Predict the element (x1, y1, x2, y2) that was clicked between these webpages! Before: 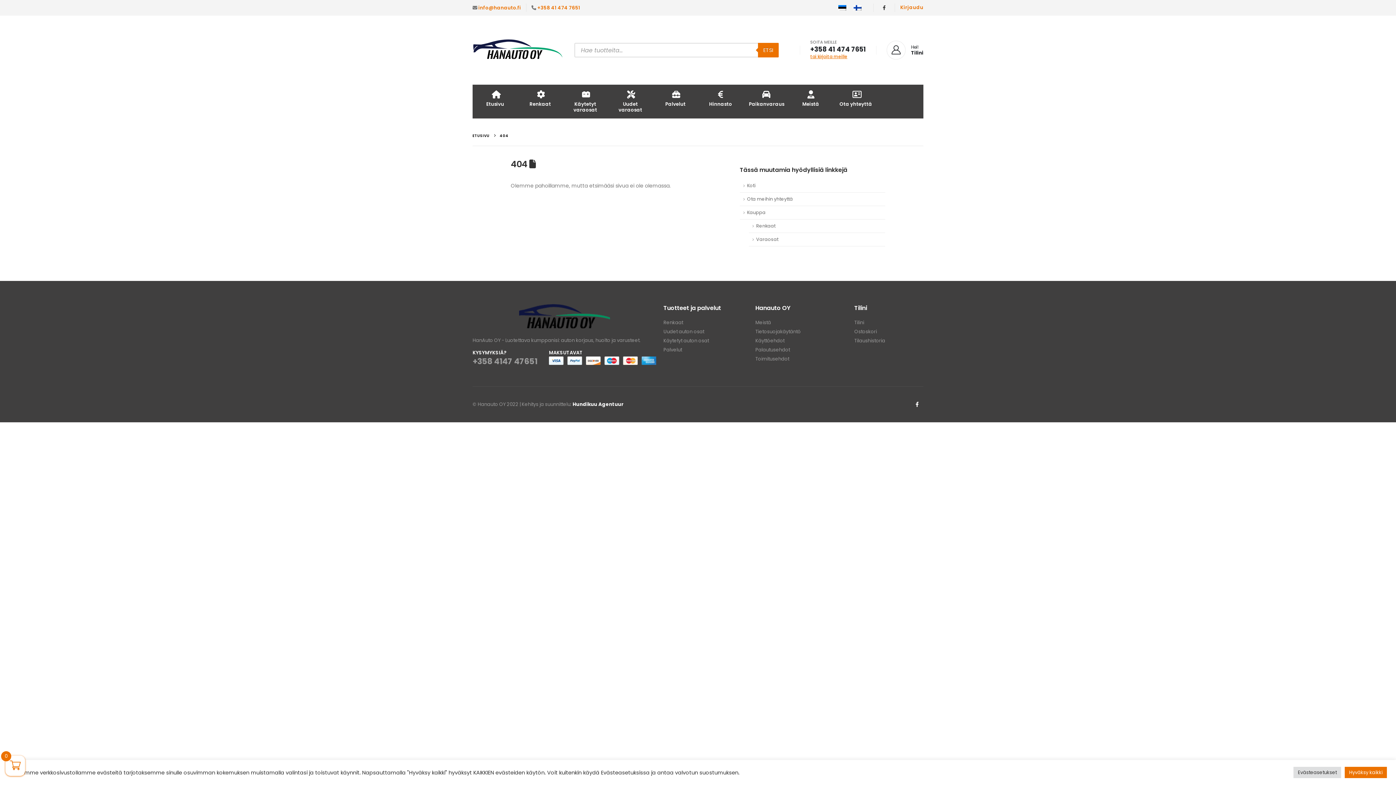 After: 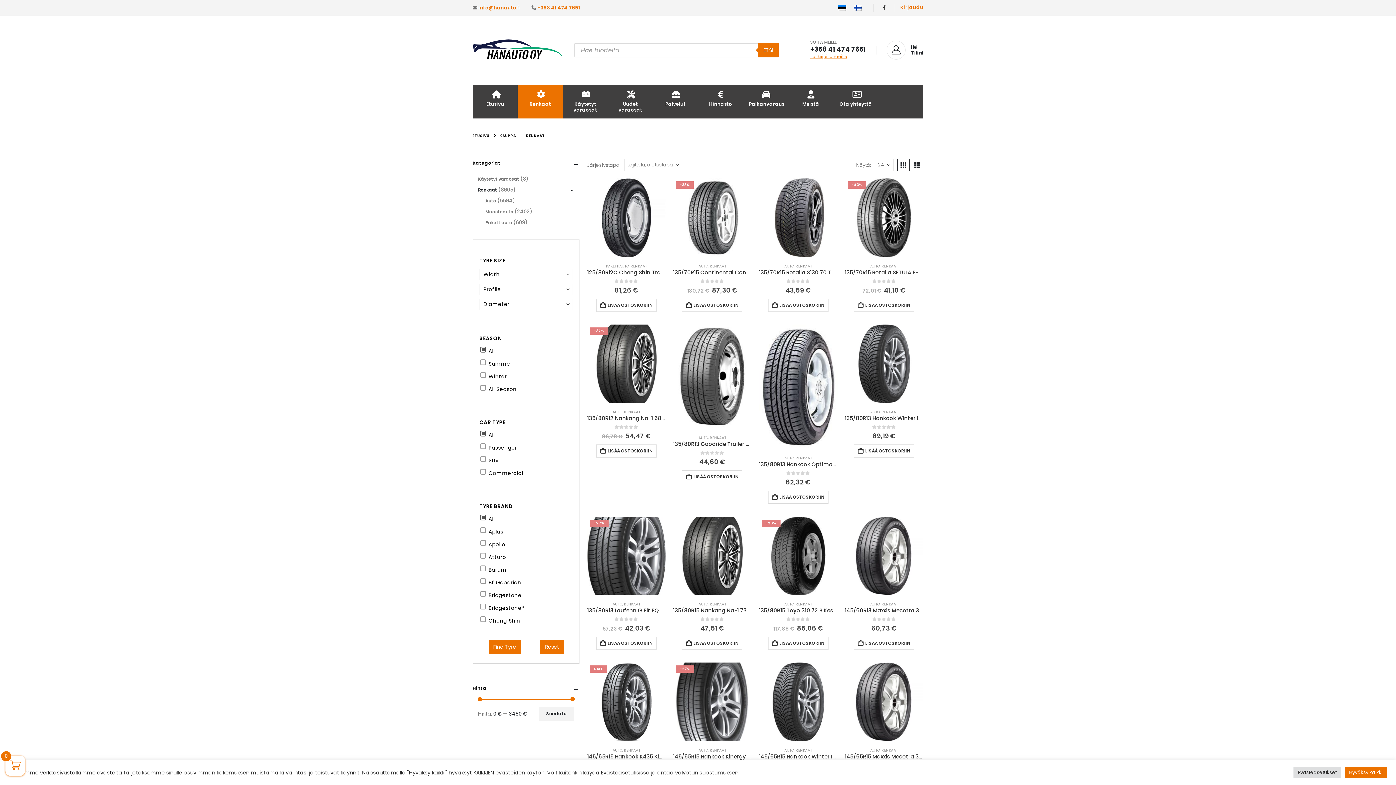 Action: label: Renkaat bbox: (749, 219, 885, 233)